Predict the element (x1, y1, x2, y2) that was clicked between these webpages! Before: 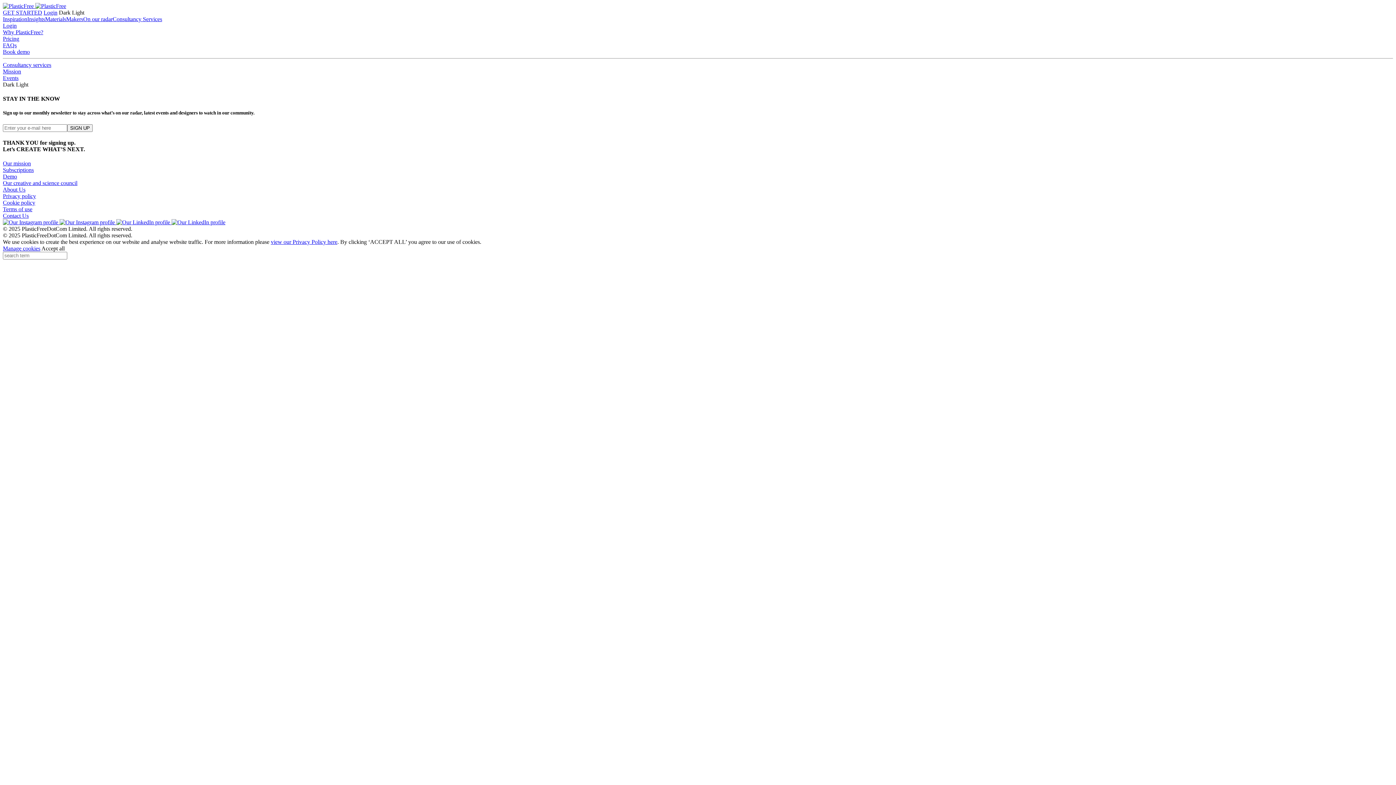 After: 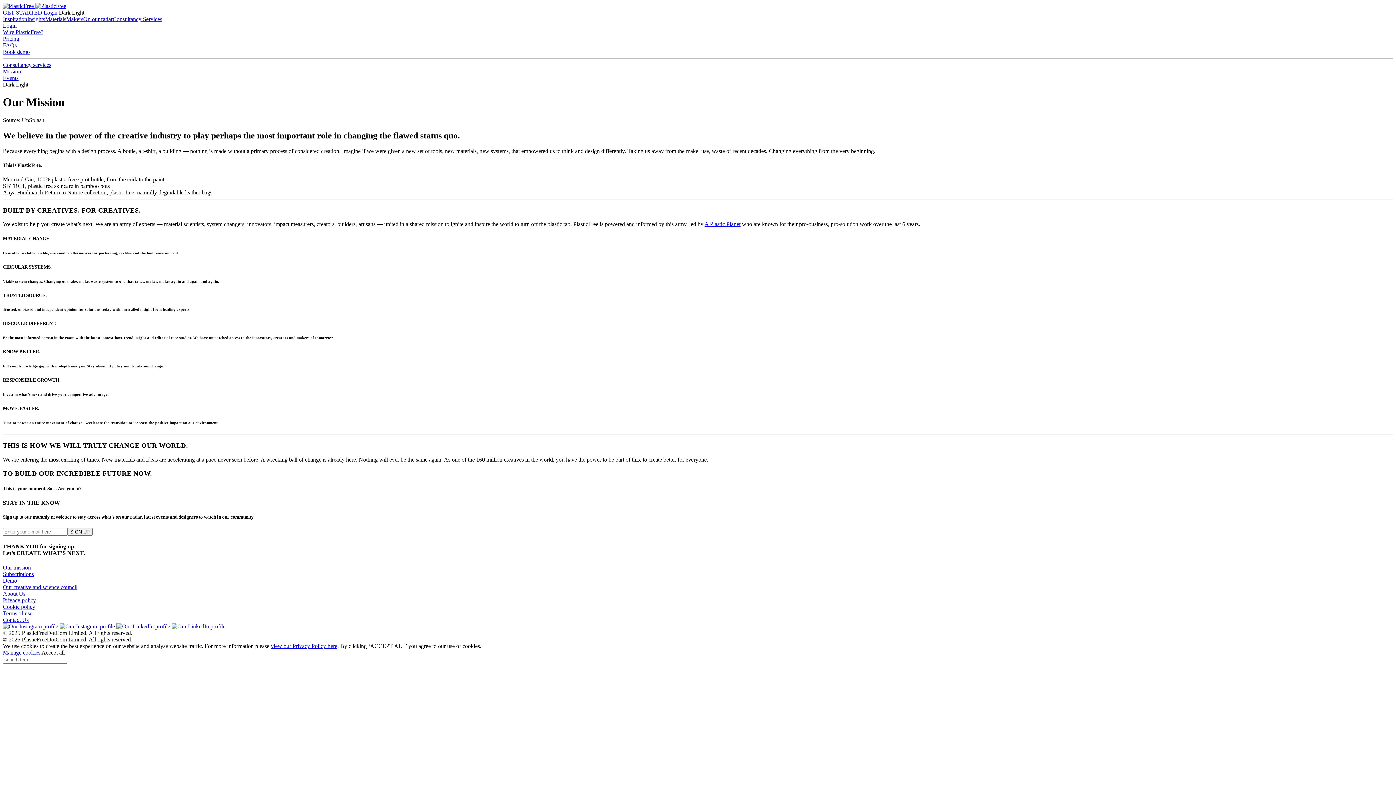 Action: bbox: (2, 160, 30, 166) label: Our mission